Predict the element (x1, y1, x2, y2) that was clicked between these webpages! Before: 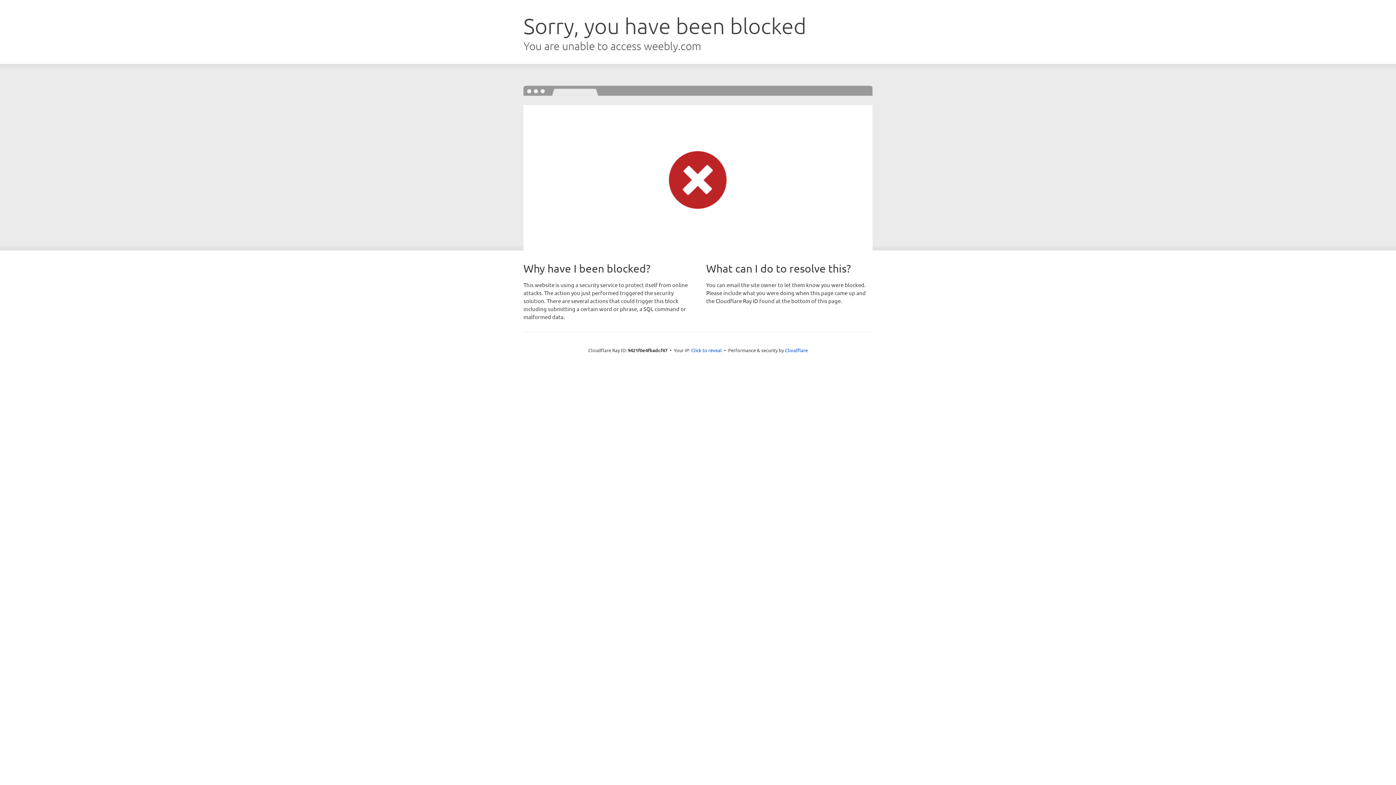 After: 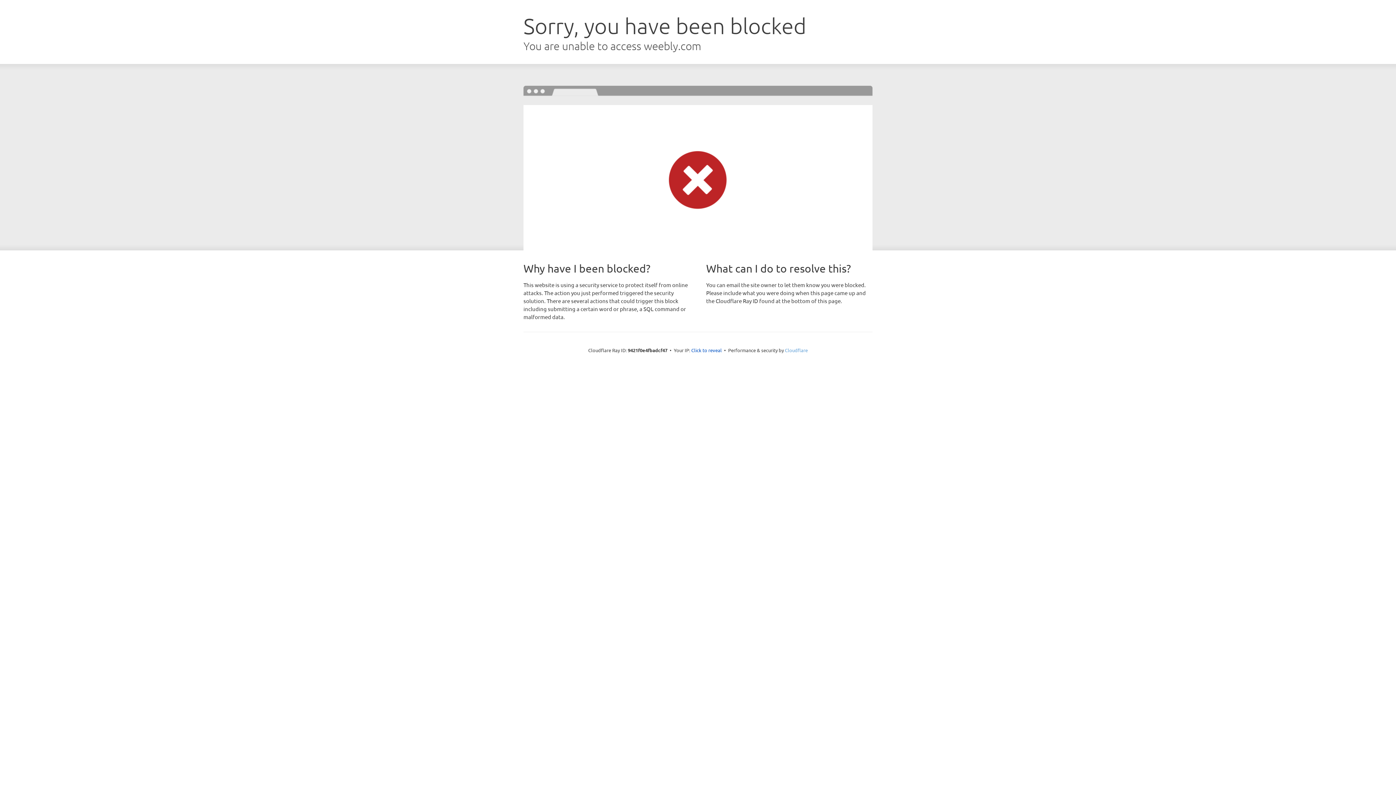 Action: bbox: (785, 347, 808, 353) label: Cloudflare